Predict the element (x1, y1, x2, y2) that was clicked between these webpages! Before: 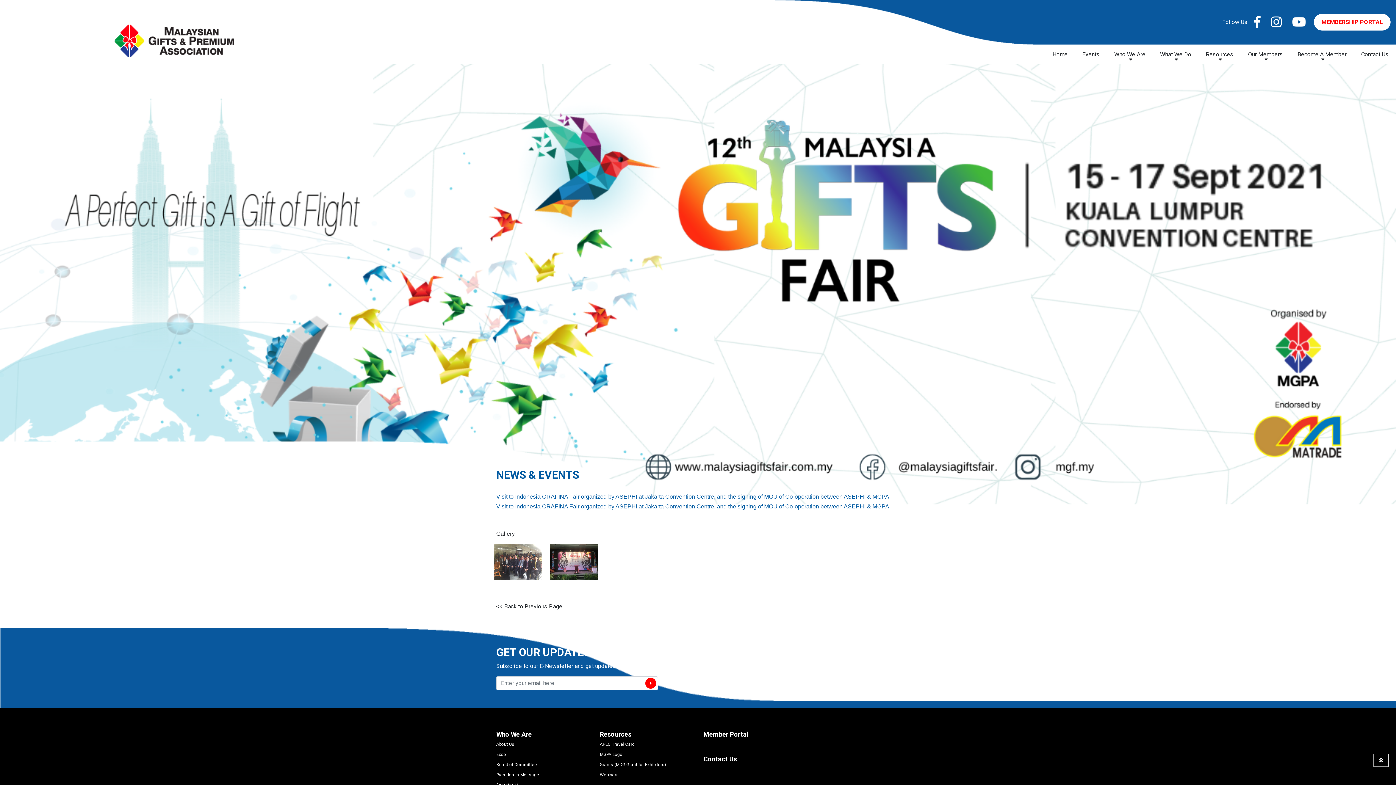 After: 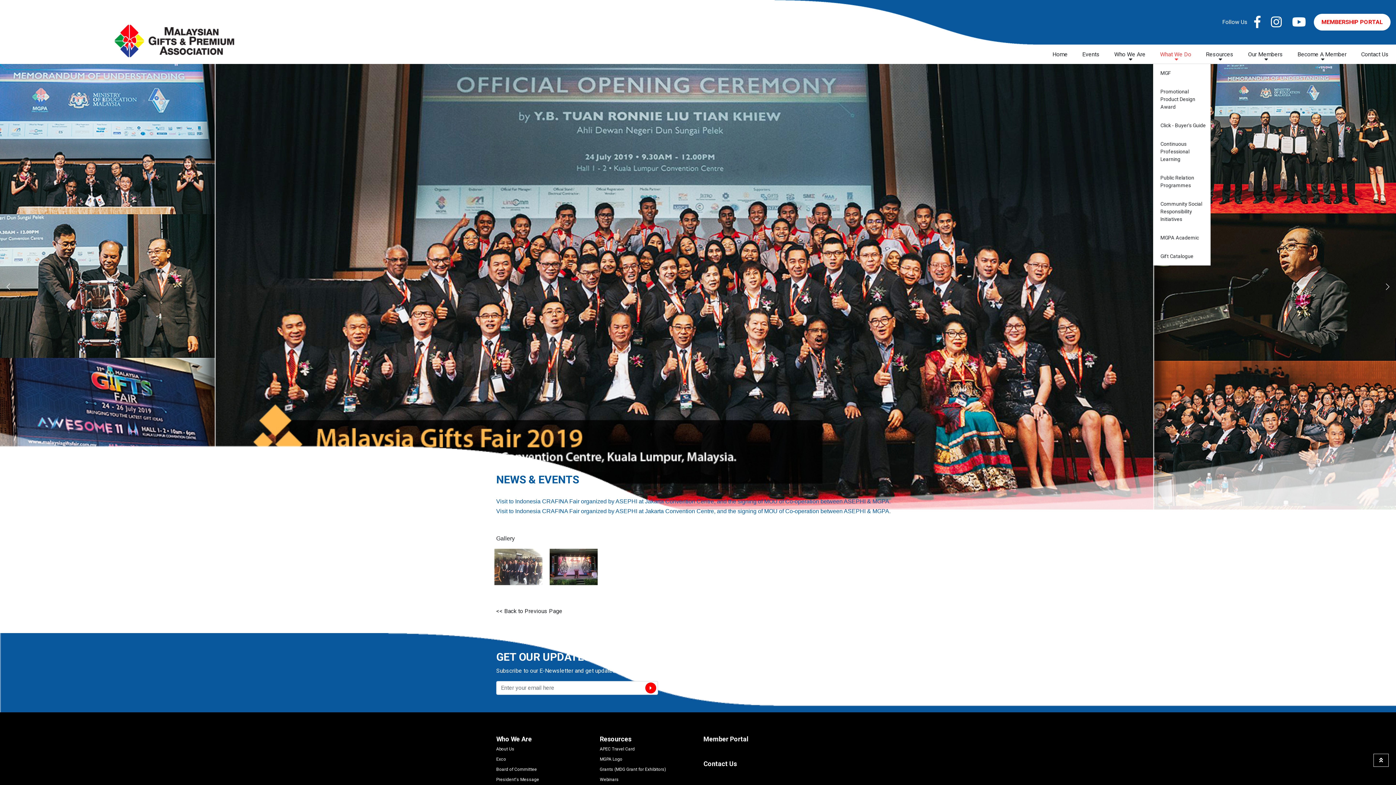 Action: label: What We Do bbox: (1153, 44, 1198, 63)